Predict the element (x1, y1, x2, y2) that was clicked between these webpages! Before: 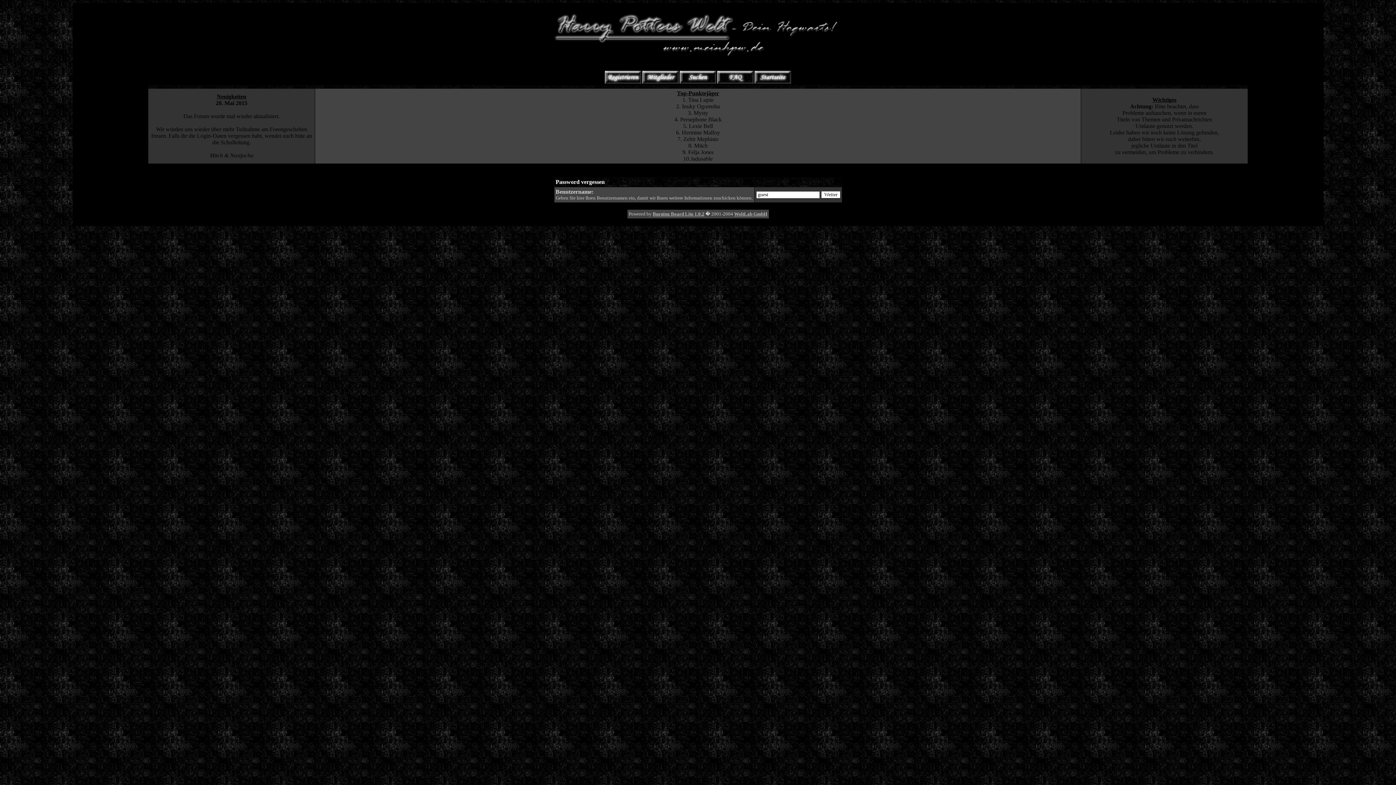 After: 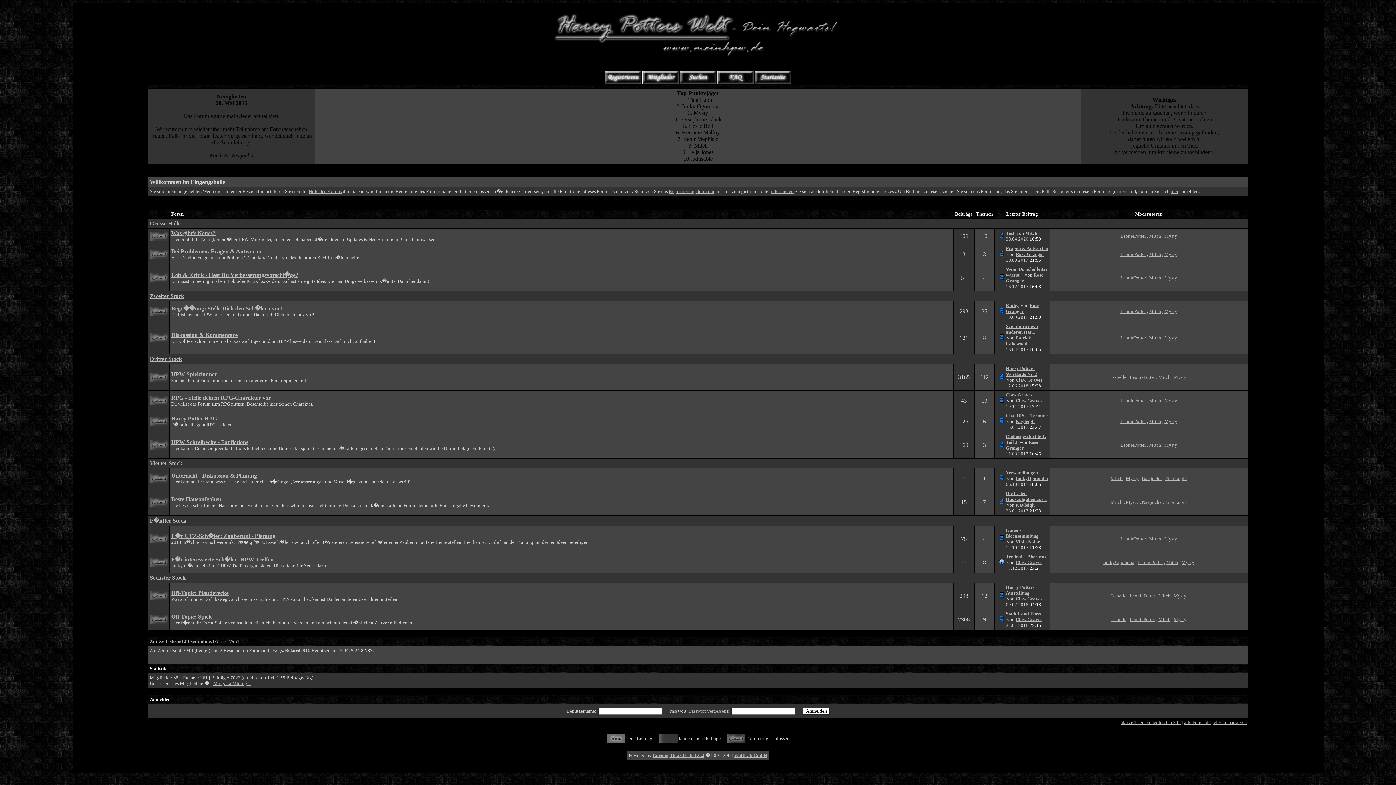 Action: bbox: (754, 79, 791, 84)